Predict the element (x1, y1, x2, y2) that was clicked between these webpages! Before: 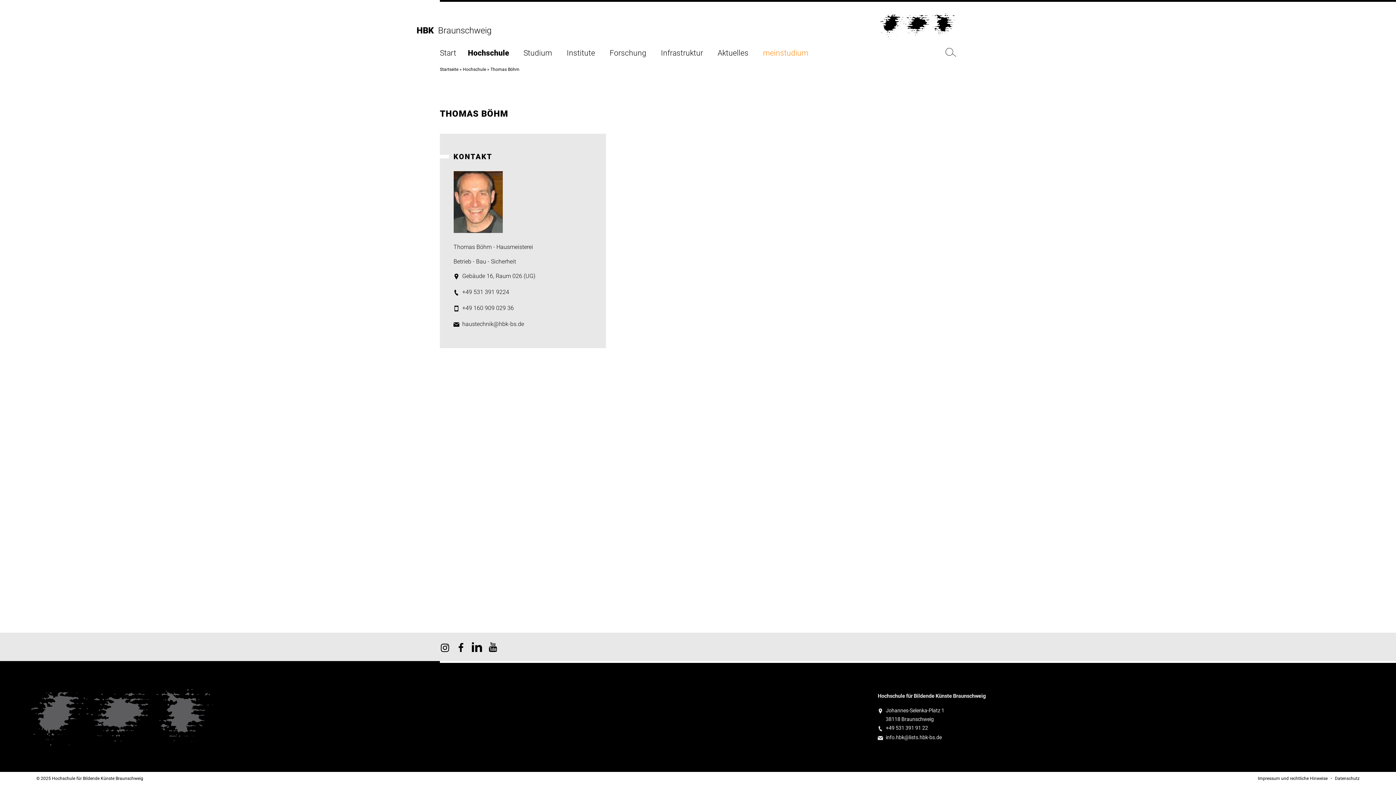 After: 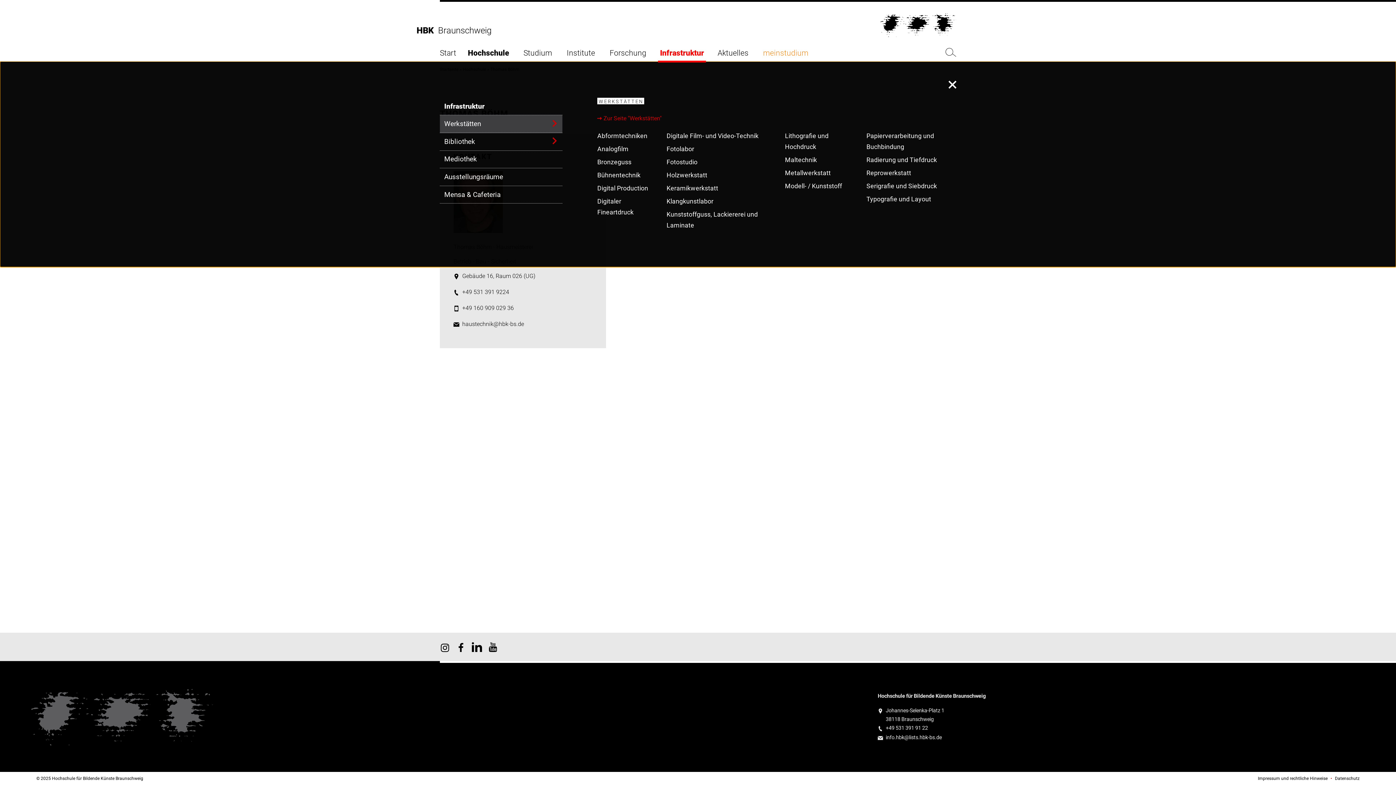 Action: label: Infrastruktur bbox: (658, 49, 706, 56)